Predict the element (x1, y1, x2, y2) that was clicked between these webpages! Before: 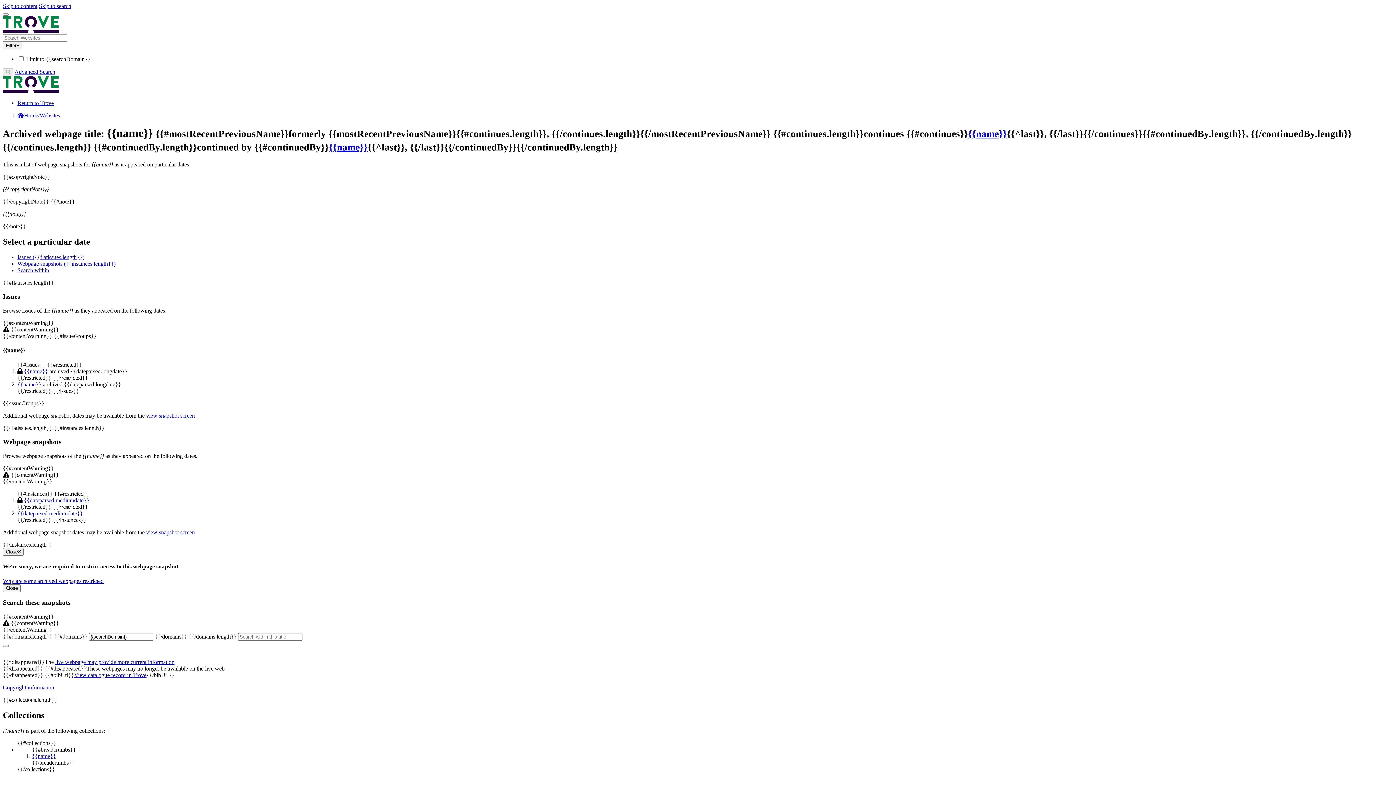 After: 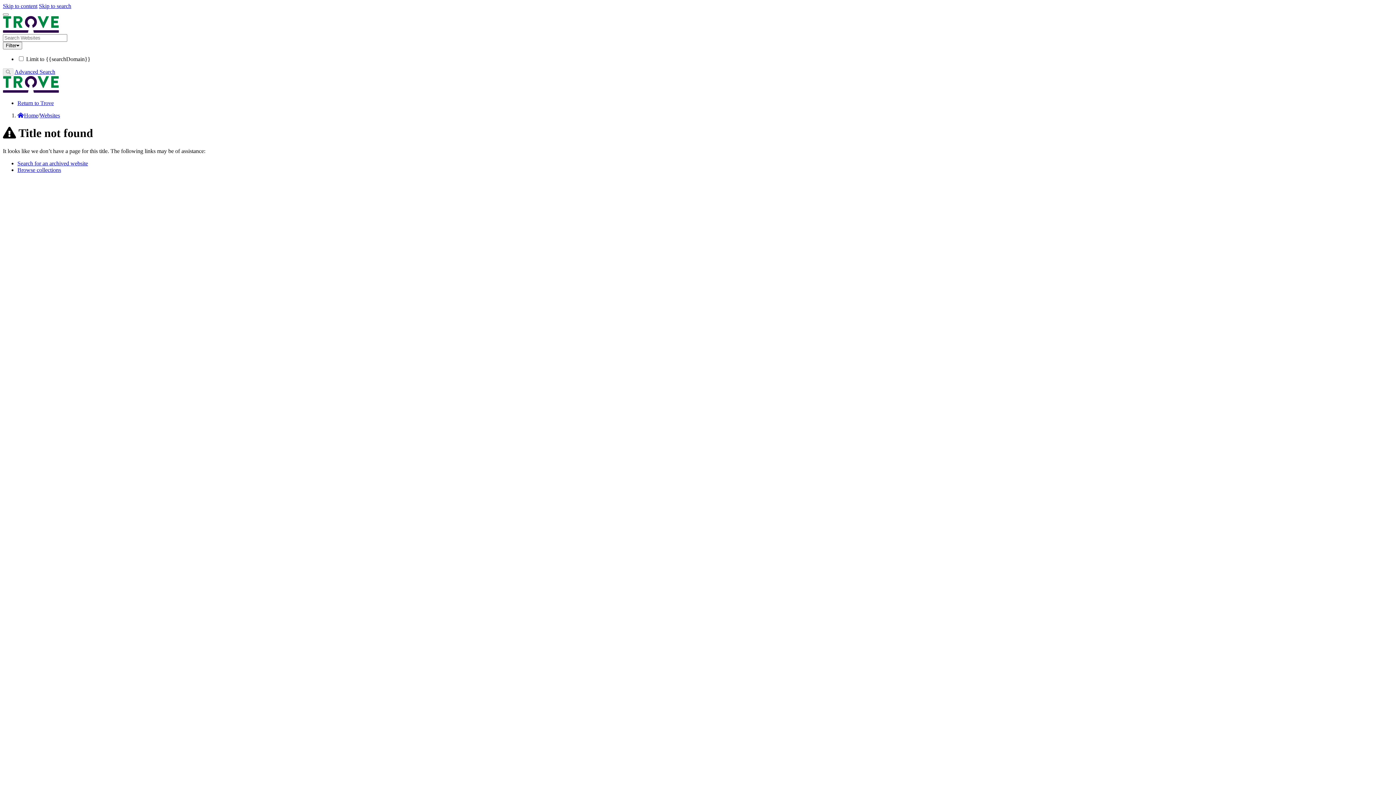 Action: bbox: (968, 128, 1007, 139) label: {{name}}